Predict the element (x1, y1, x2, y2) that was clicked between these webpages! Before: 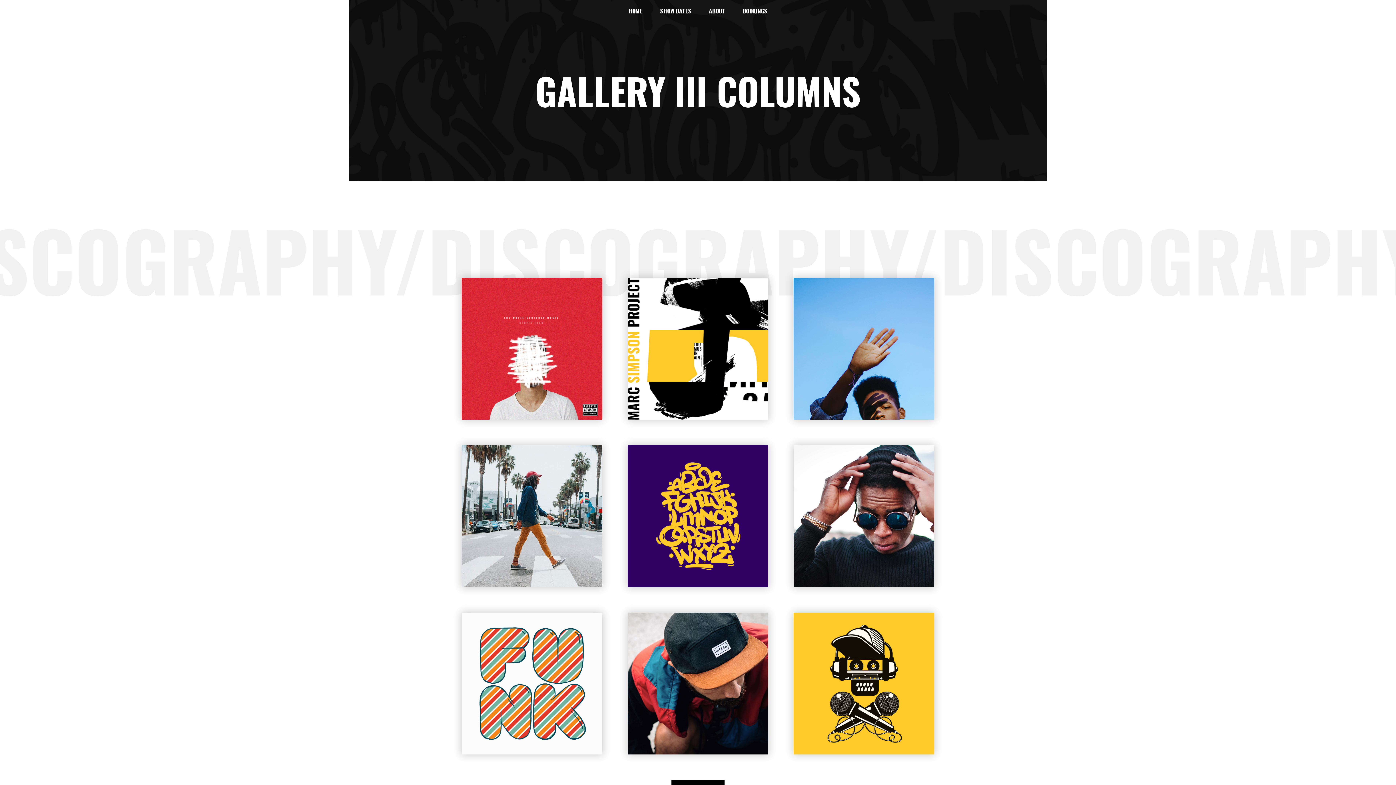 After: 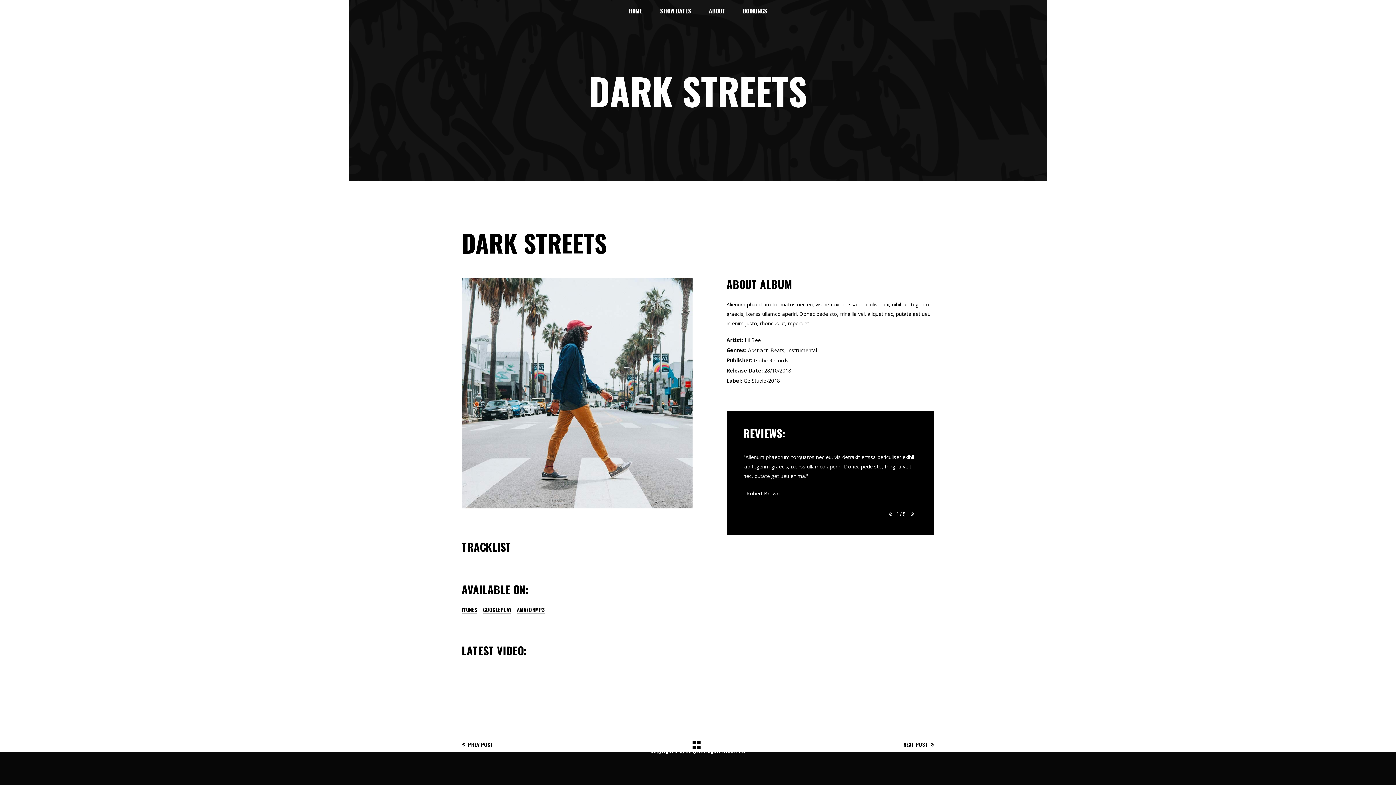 Action: bbox: (461, 445, 602, 587)